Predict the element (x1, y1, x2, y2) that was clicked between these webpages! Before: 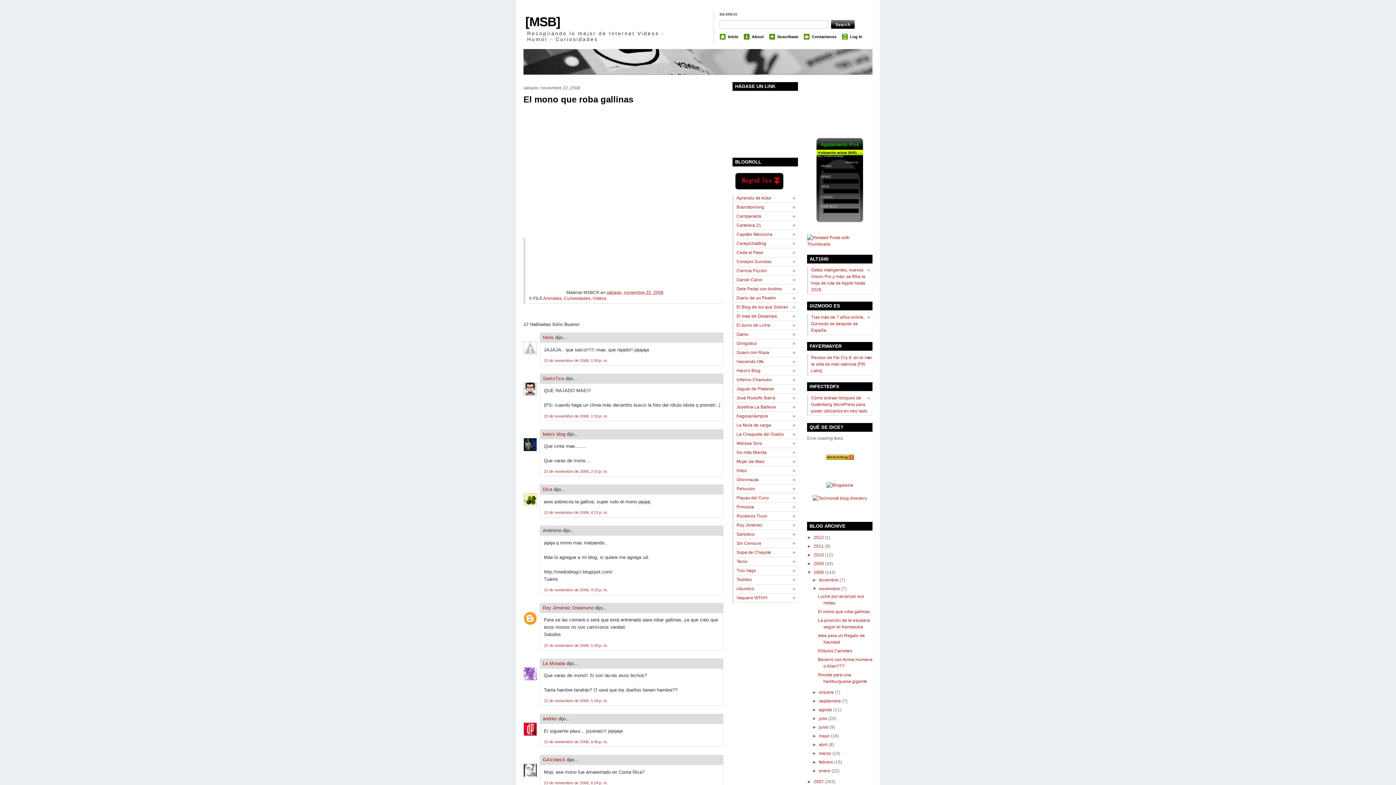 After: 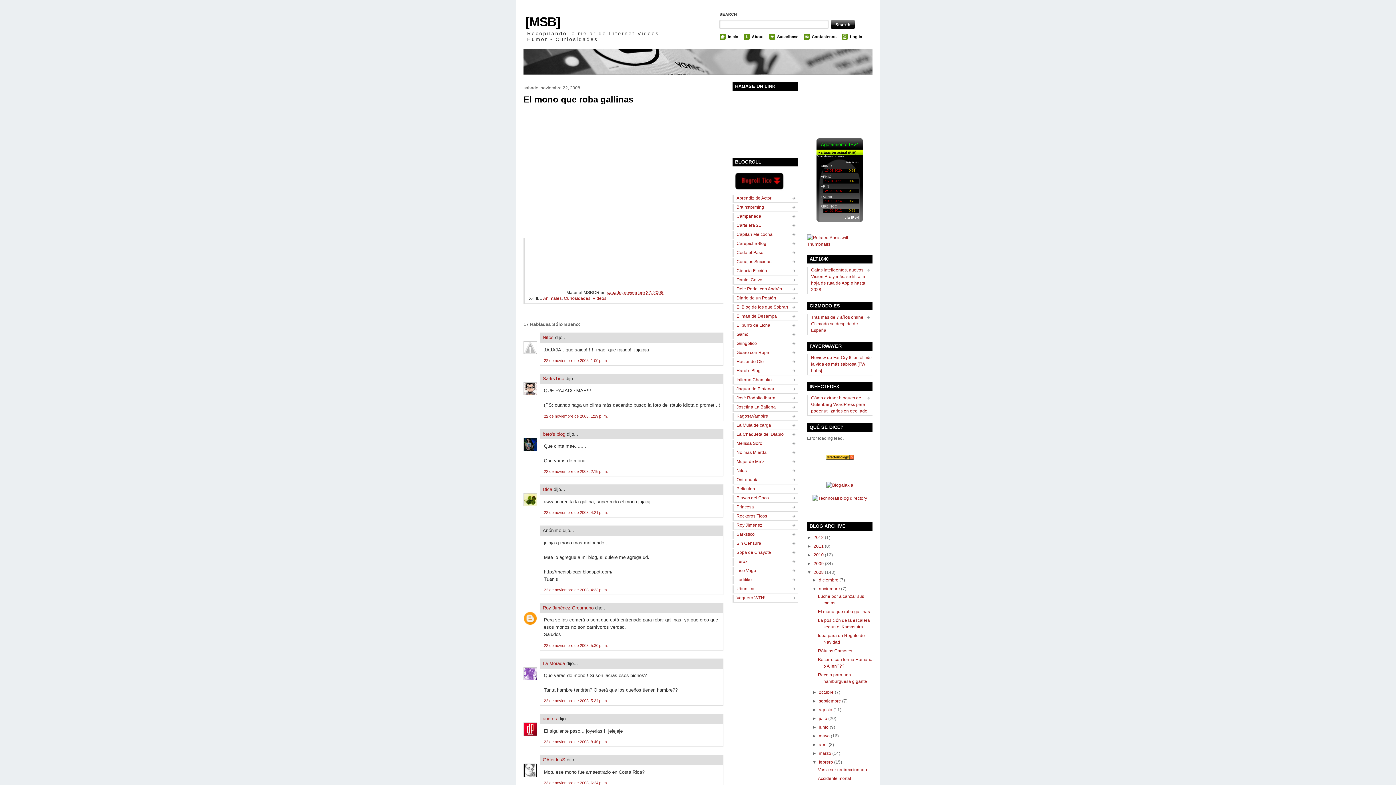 Action: bbox: (812, 598, 819, 603) label: ►  